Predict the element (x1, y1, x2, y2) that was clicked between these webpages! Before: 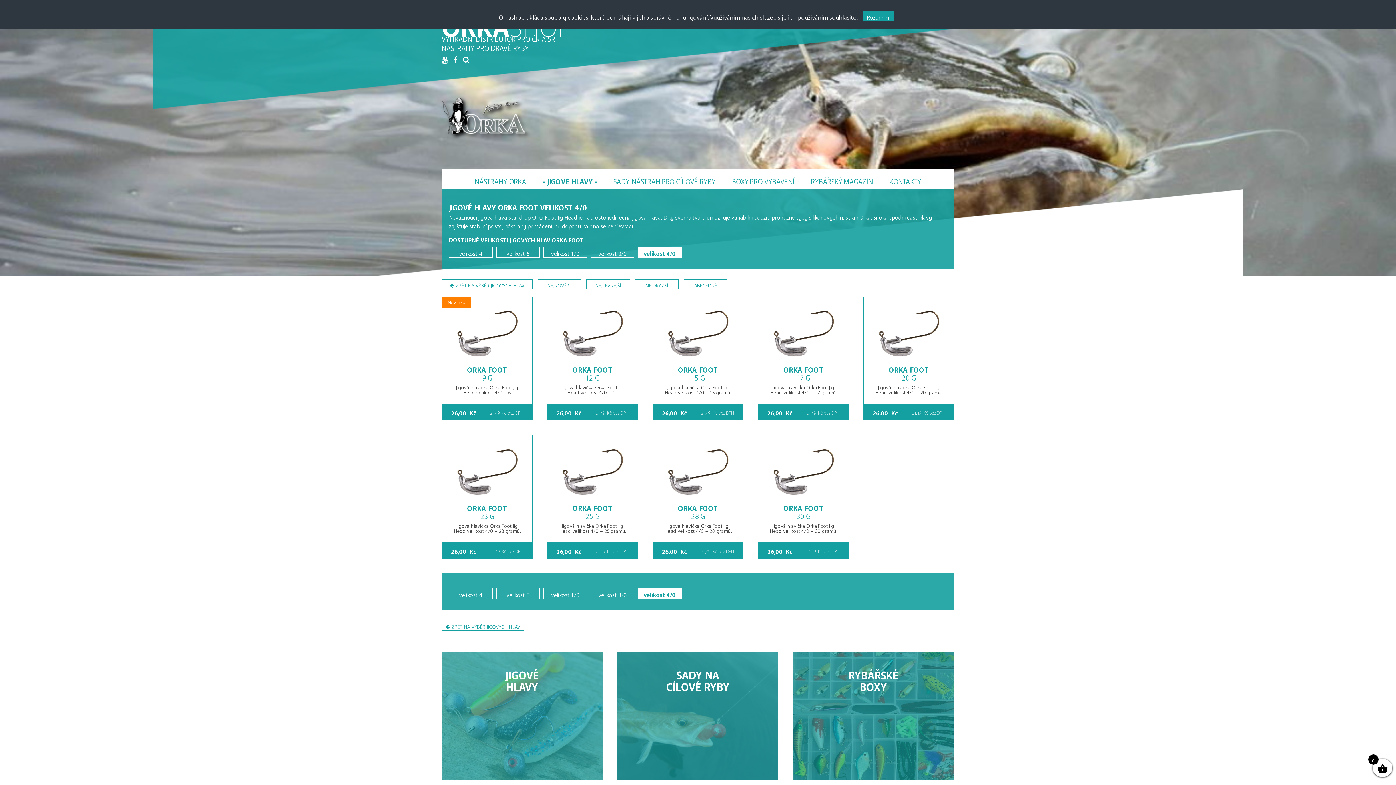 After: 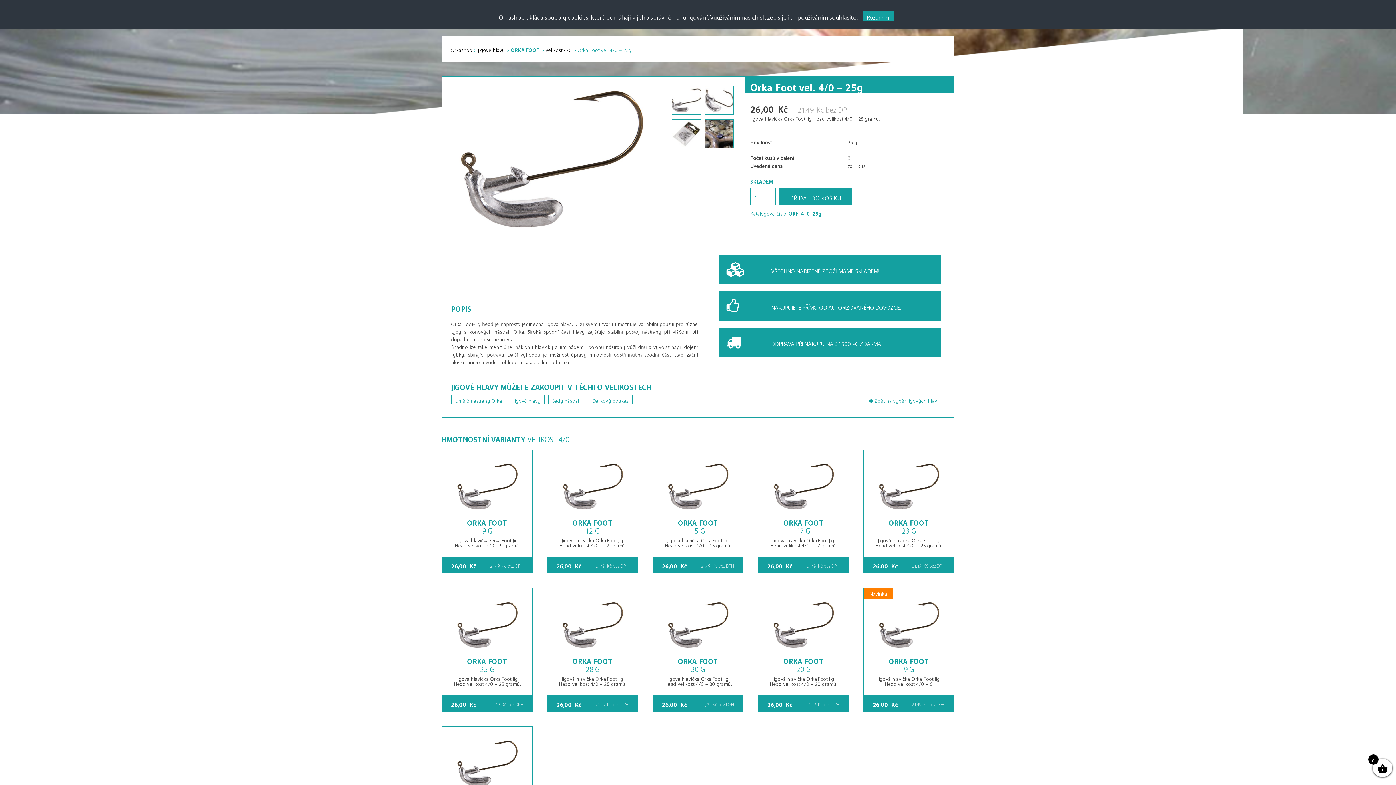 Action: bbox: (556, 444, 628, 558) label: ORKA FOOT
25 G

Jigová hlavička Orka Foot Jig Head velikost 4/0 – 25 gramů.

26,00 Kč
21,49 Kč bez DPH